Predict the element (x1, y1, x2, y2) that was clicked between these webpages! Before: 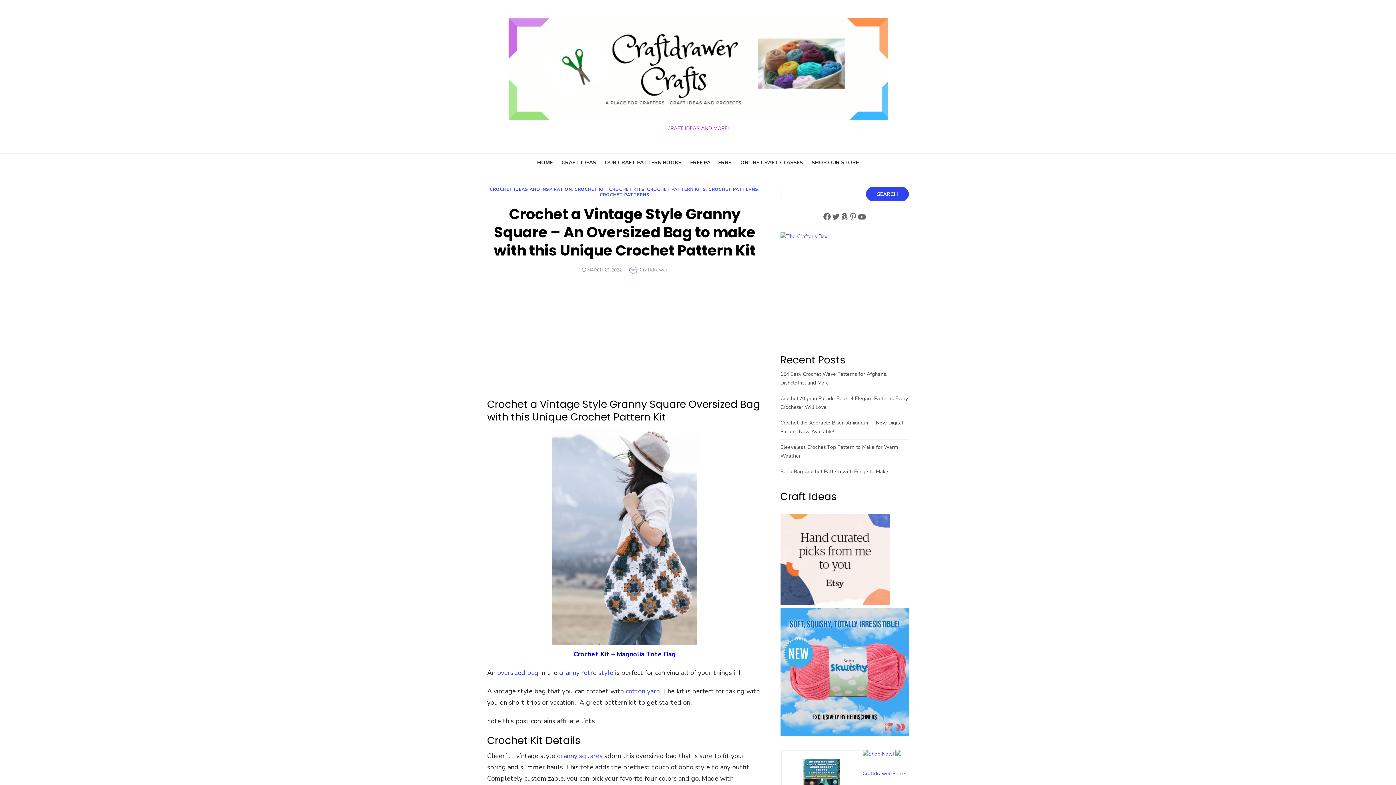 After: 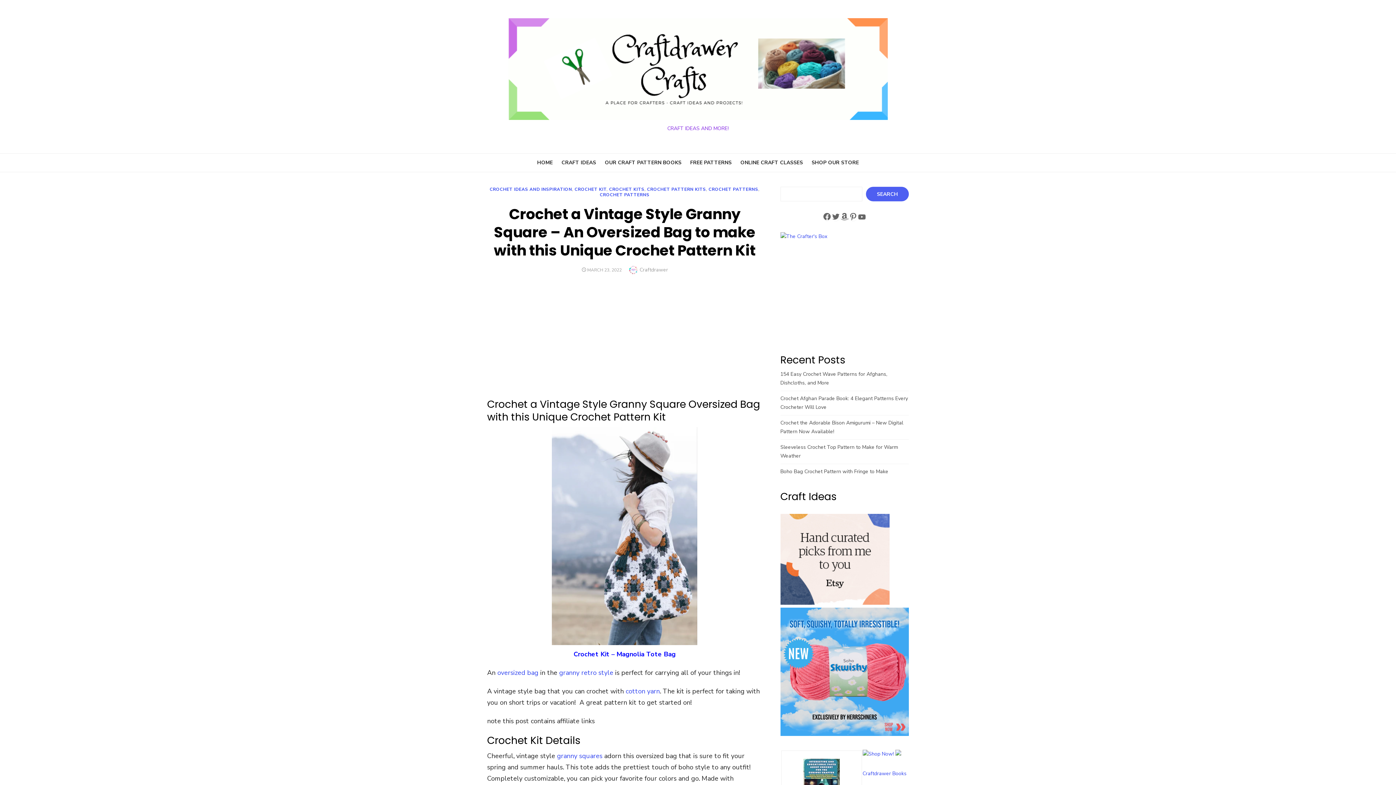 Action: bbox: (866, 186, 909, 201) label: Search